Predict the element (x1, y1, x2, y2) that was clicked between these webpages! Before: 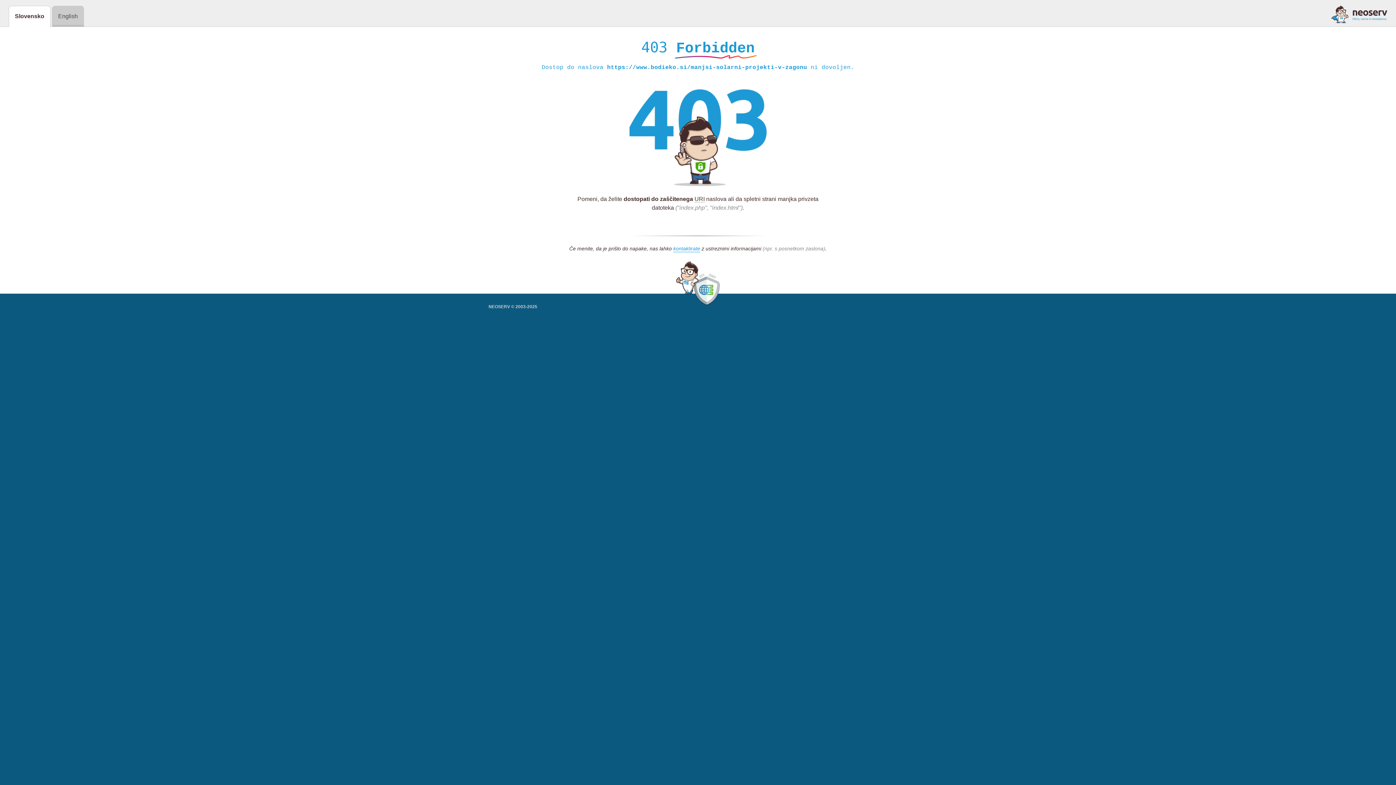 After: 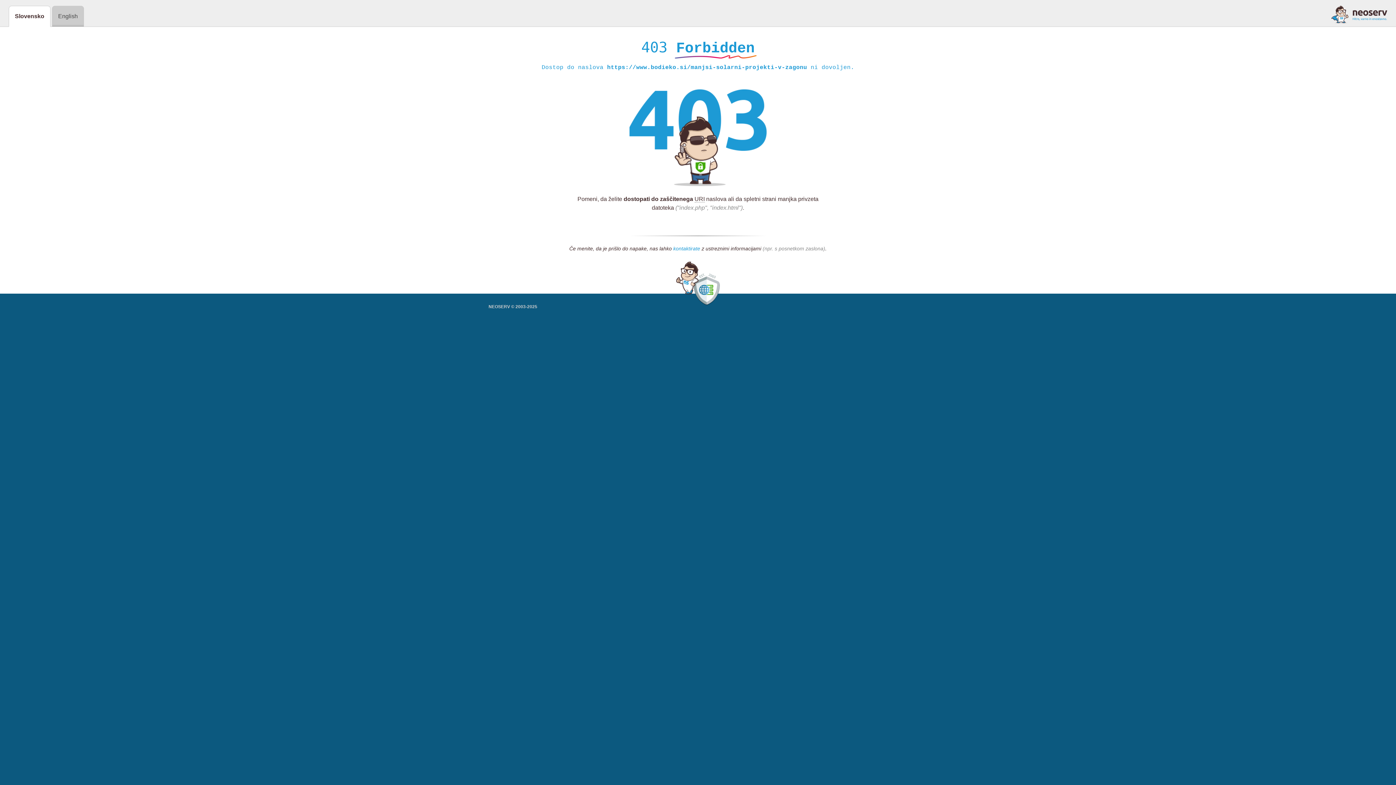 Action: label: kontaktirate bbox: (673, 245, 700, 252)